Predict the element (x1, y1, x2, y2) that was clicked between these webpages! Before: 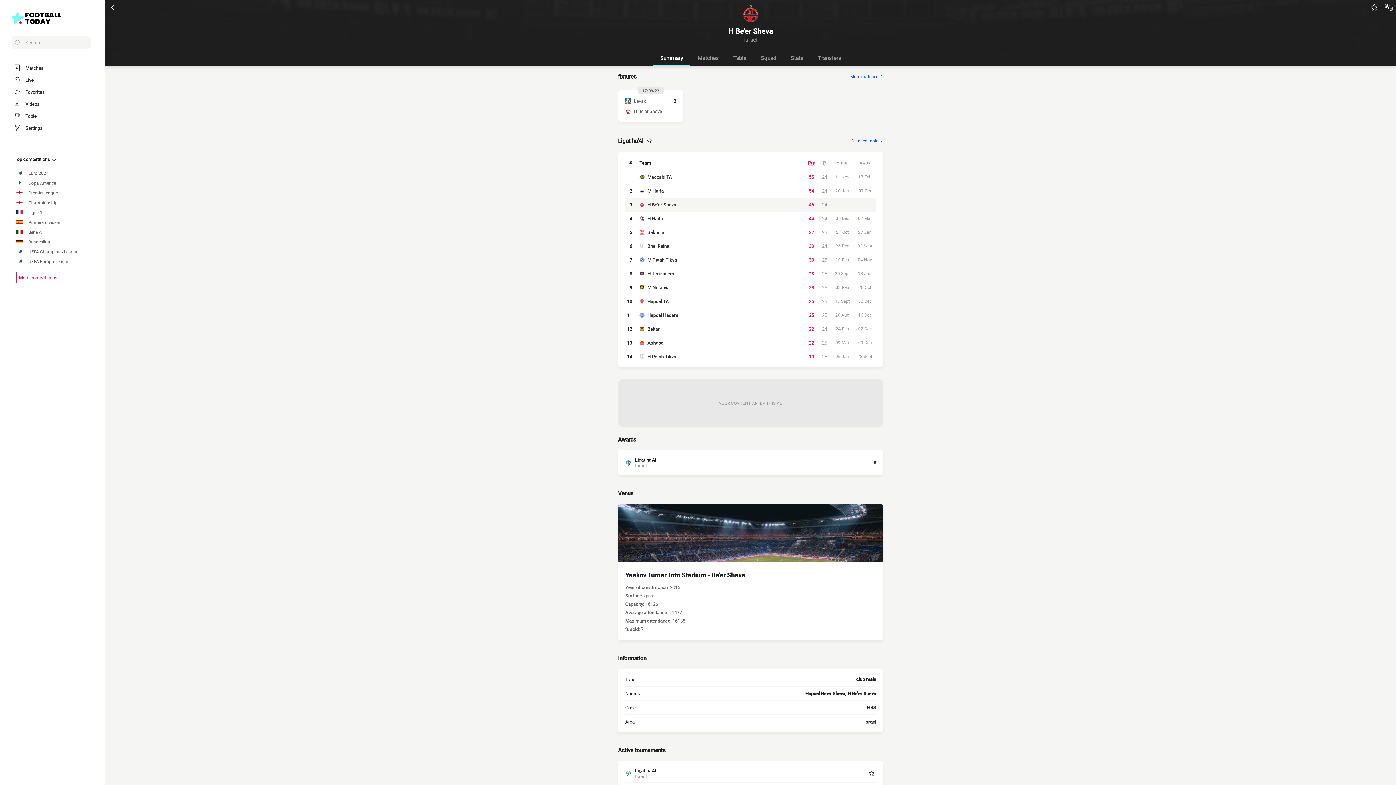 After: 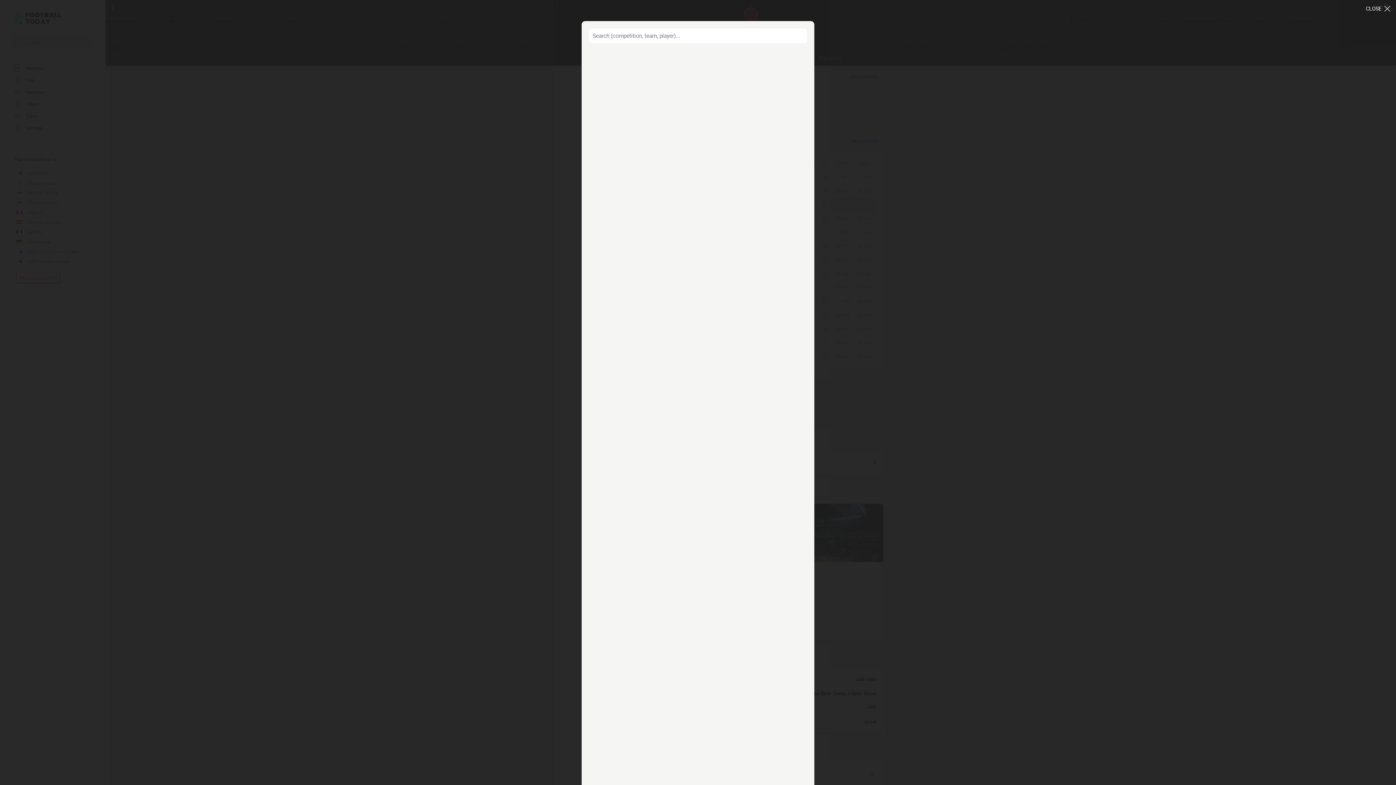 Action: label: Search bbox: (11, 36, 90, 48)